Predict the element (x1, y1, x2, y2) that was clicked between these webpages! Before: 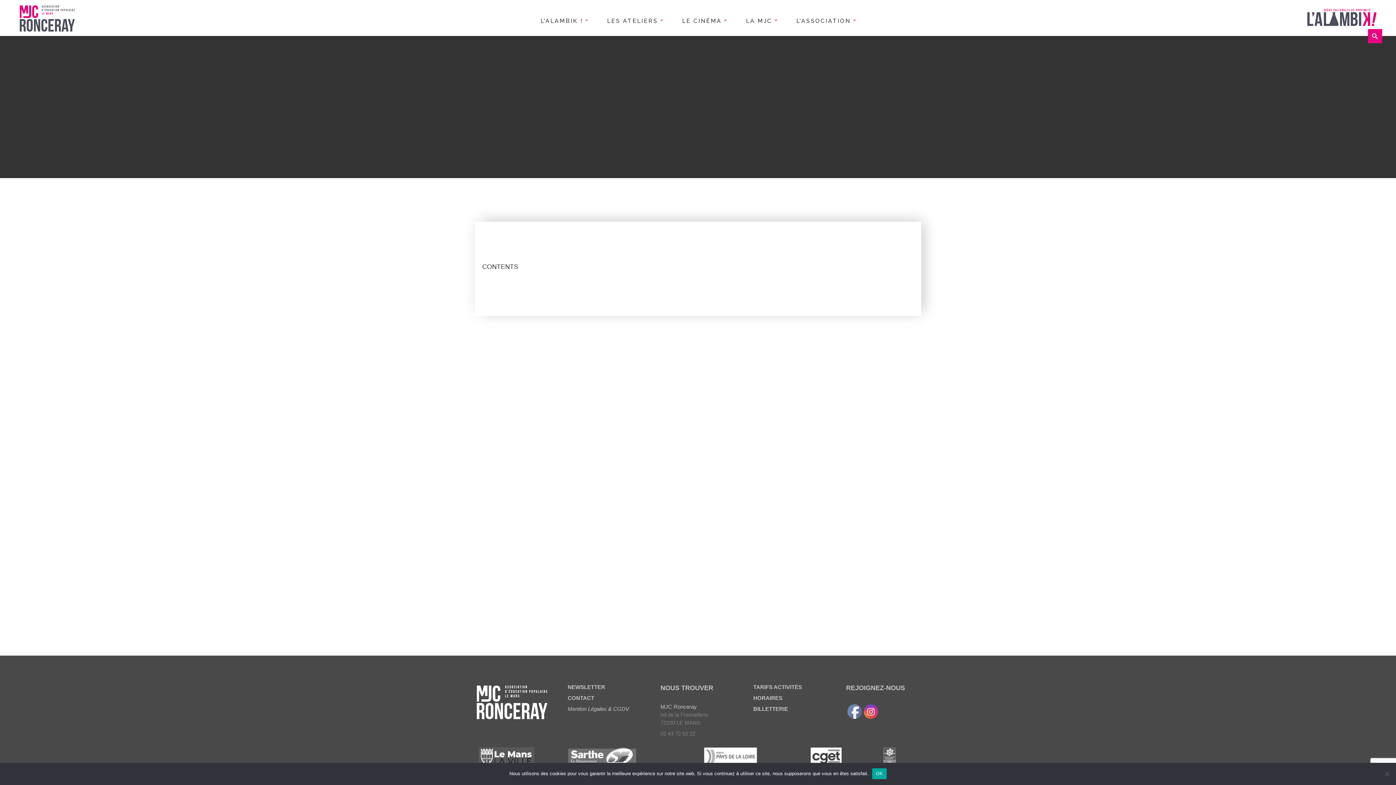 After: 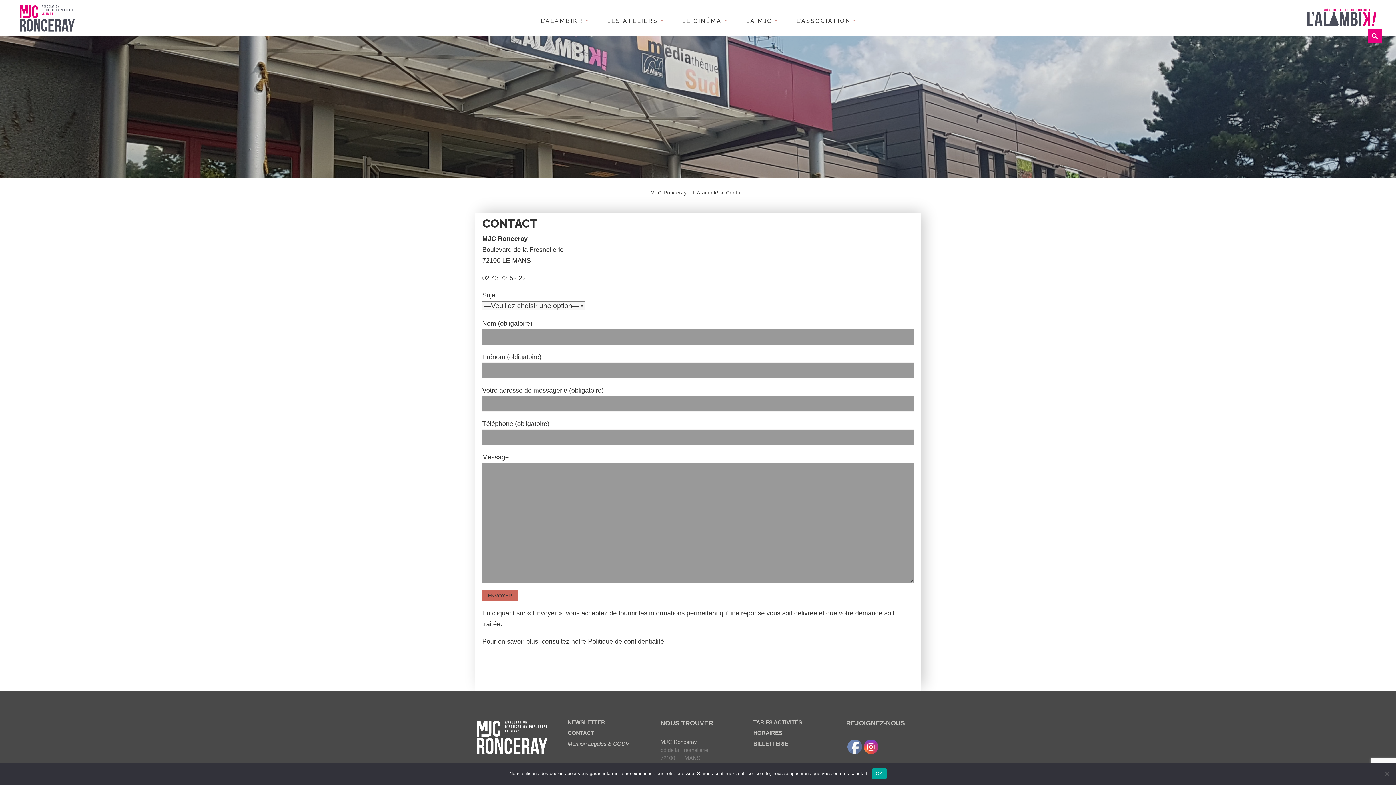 Action: label: CONTACT bbox: (567, 695, 594, 701)